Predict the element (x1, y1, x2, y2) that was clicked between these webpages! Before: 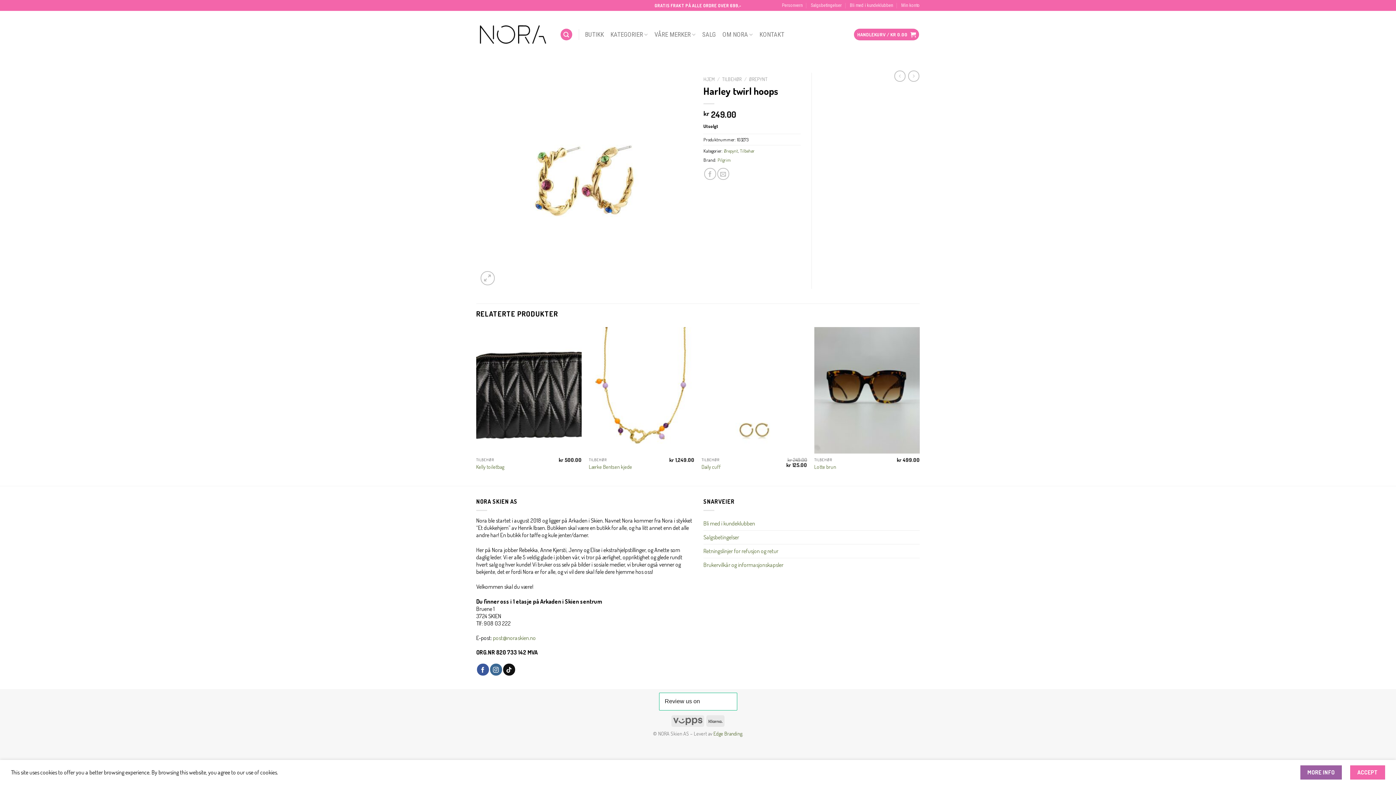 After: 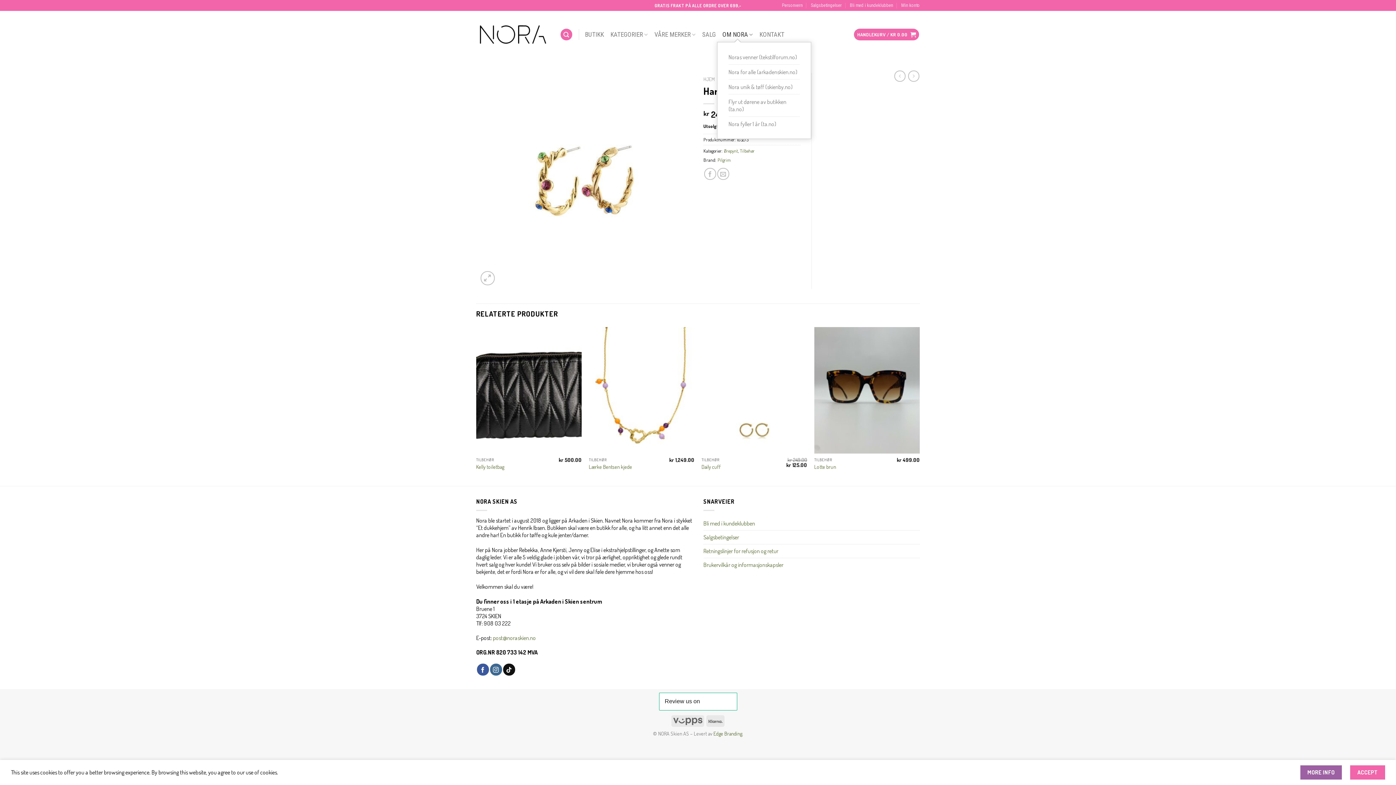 Action: label: OM NORA bbox: (722, 27, 753, 41)